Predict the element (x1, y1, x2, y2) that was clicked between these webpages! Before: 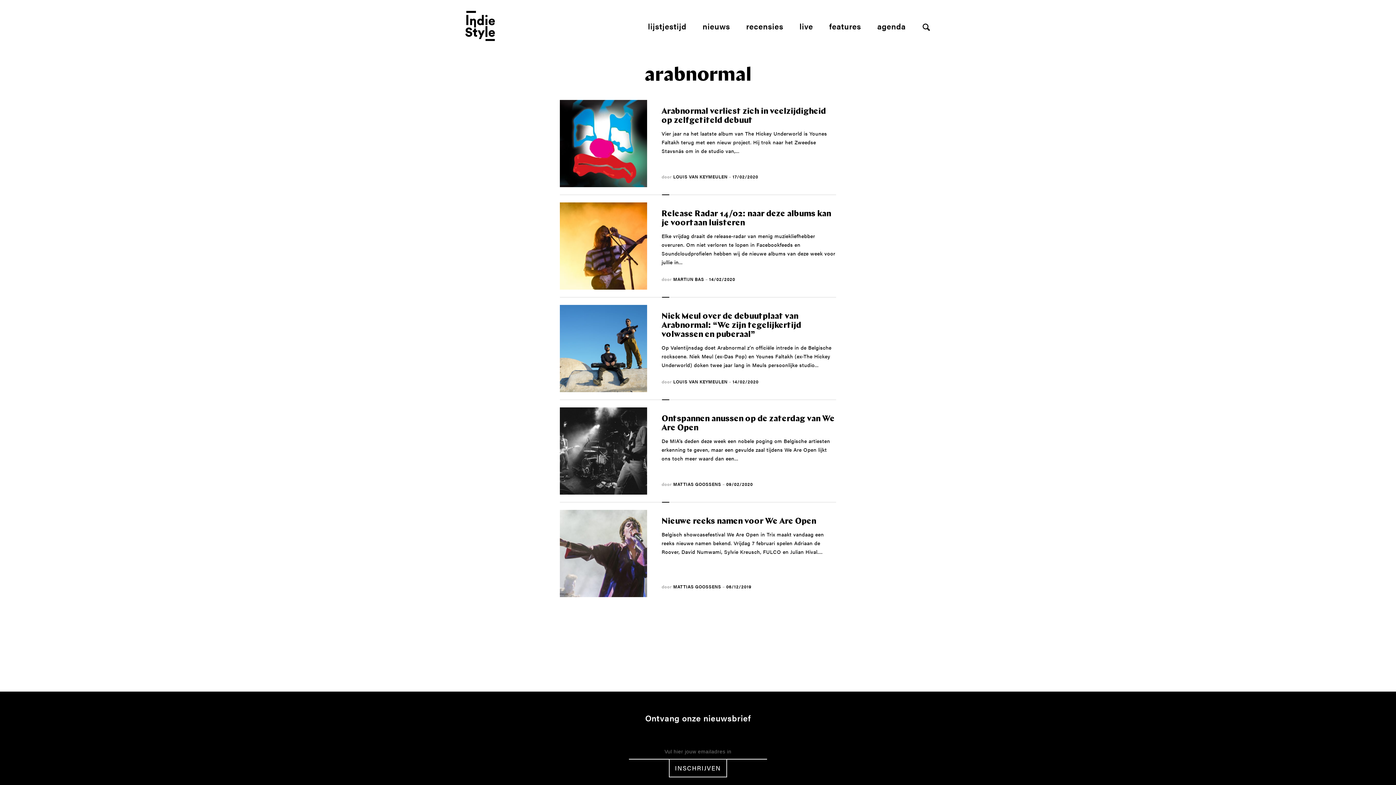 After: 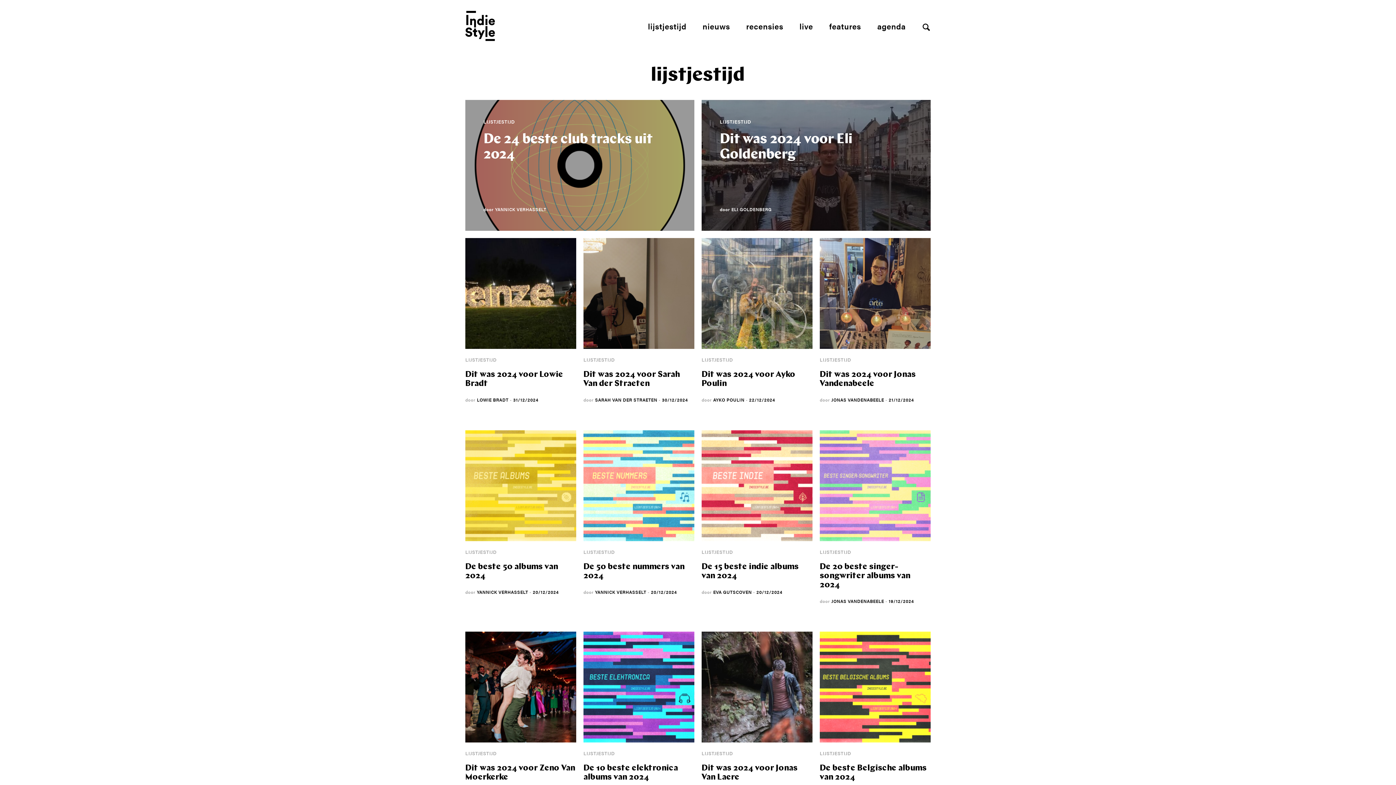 Action: label: lijstjestijd bbox: (648, 20, 686, 31)